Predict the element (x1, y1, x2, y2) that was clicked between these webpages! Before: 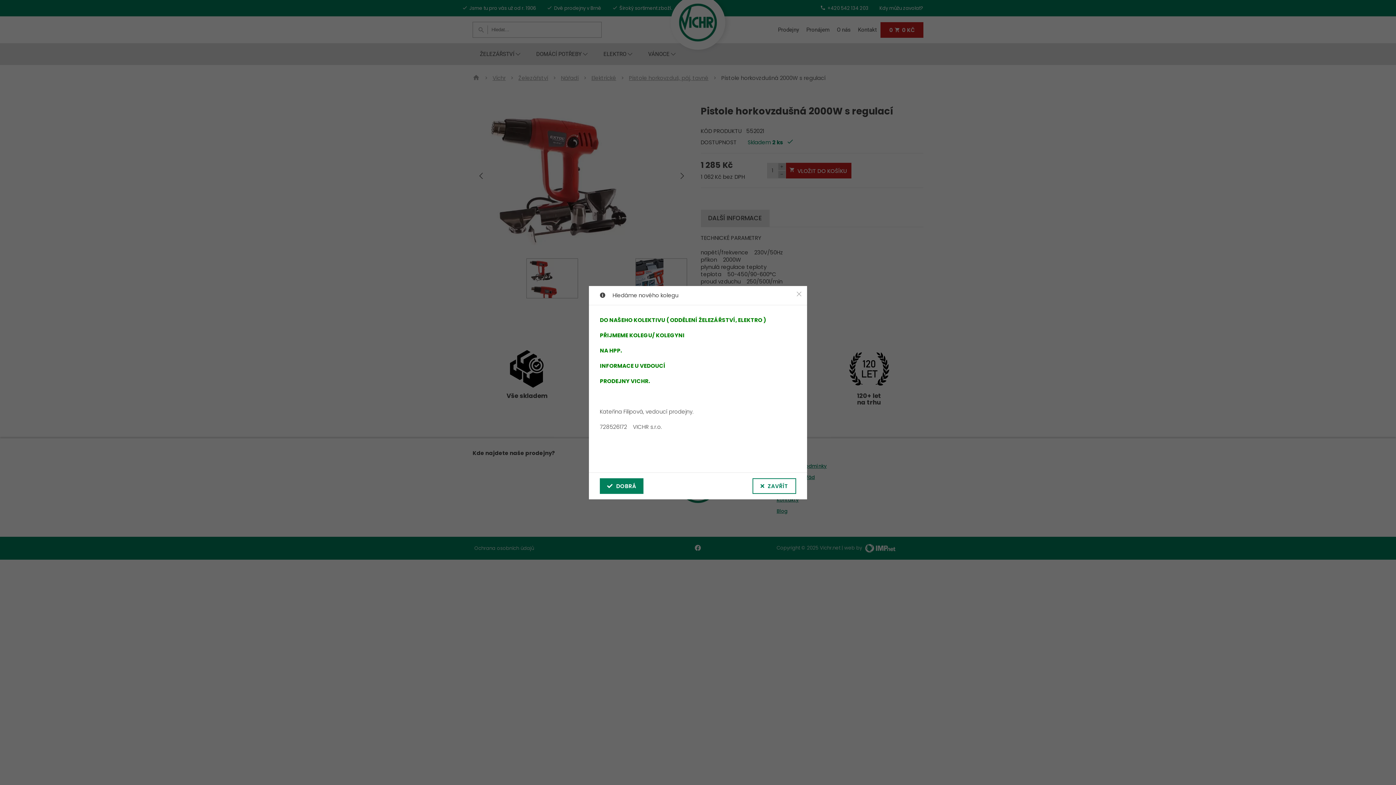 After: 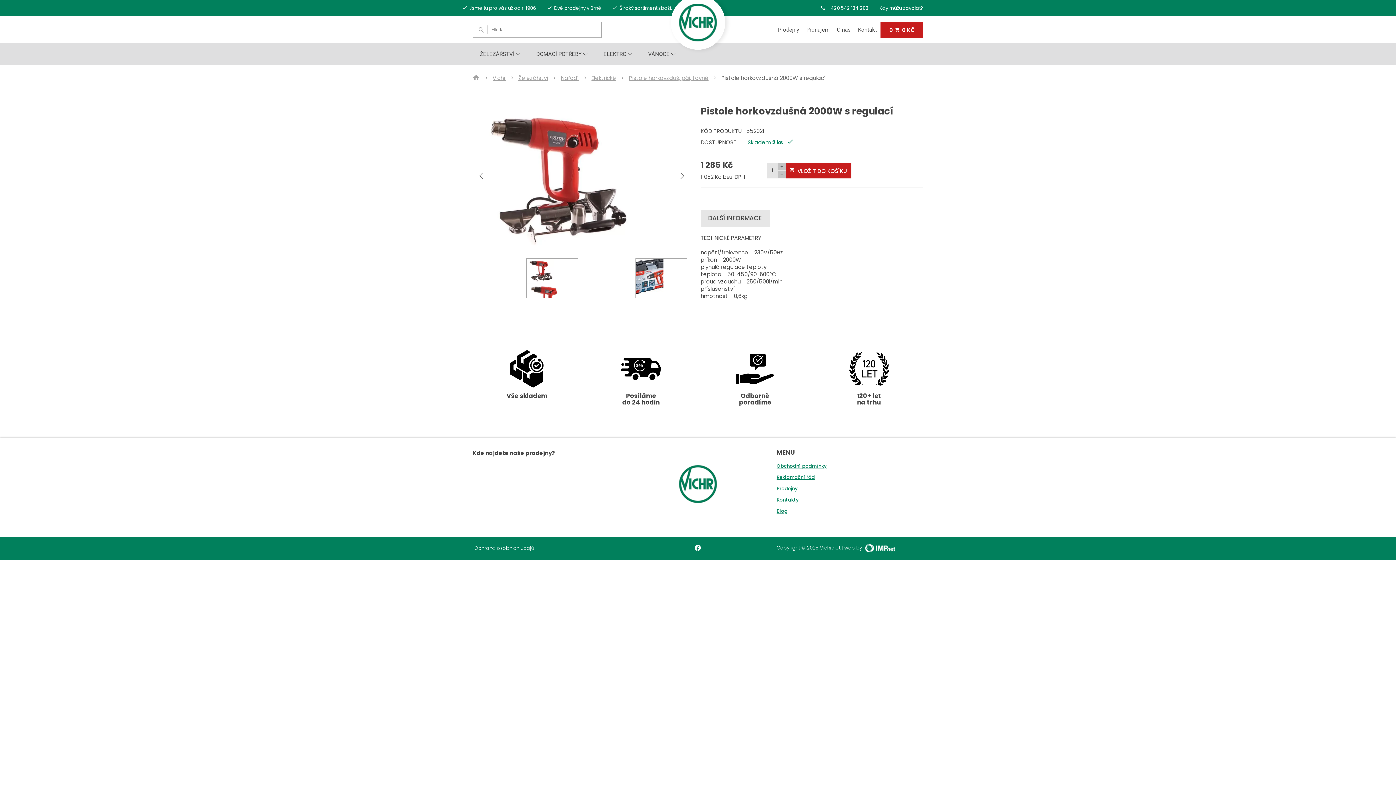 Action: label: DOBRÁ bbox: (600, 478, 643, 494)